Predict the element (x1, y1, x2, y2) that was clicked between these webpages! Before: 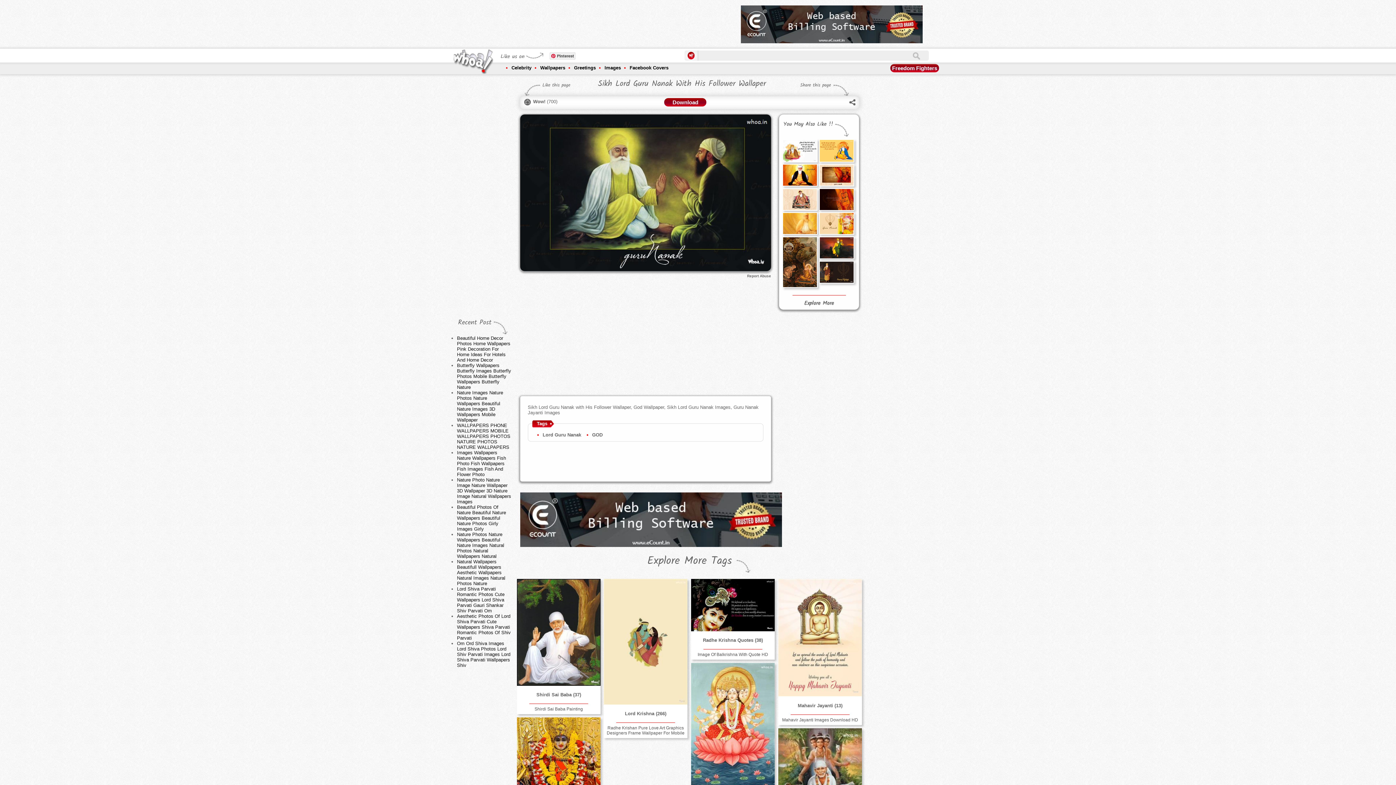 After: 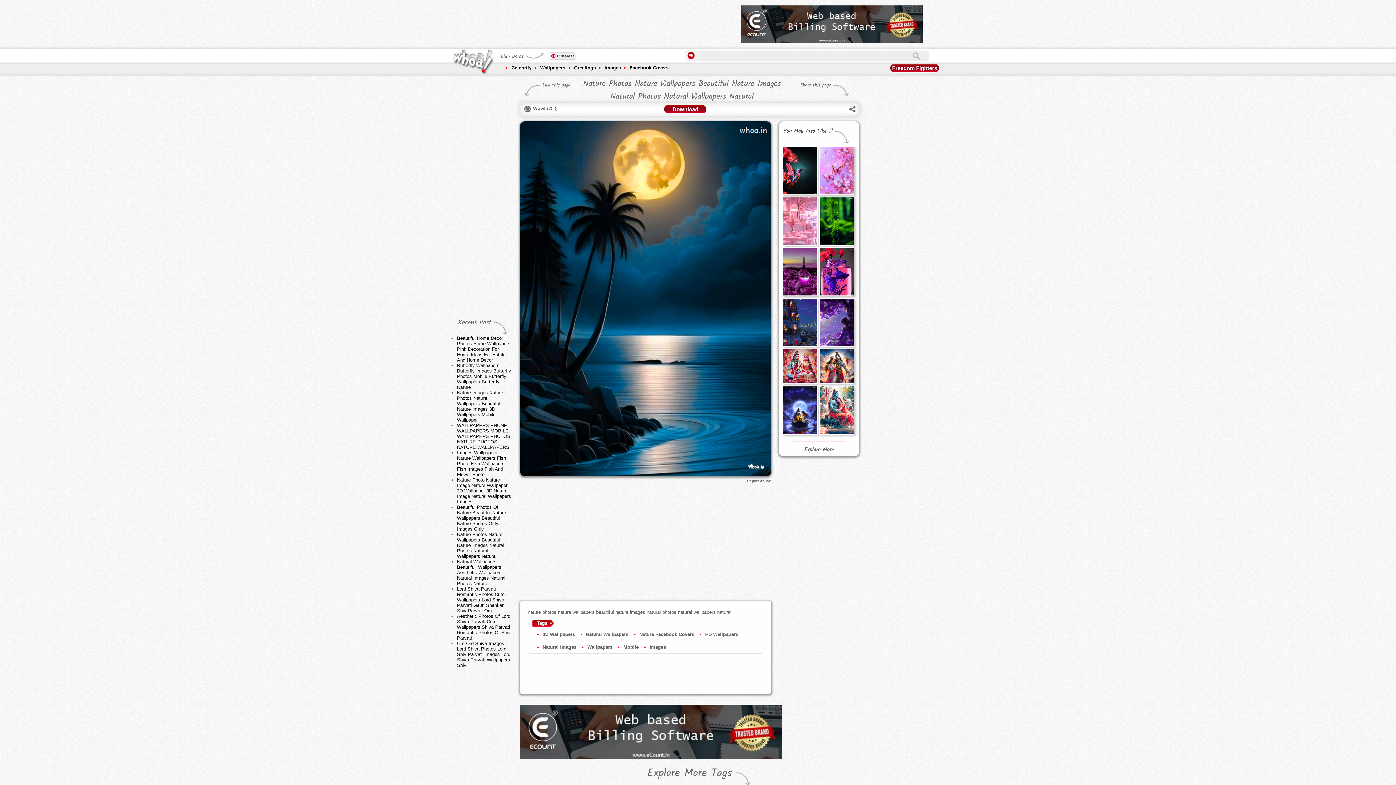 Action: label: Nature Photos Nature Wallpapers Beautiful Nature Images Natural Photos Natural Wallpapers Natural bbox: (457, 532, 504, 559)